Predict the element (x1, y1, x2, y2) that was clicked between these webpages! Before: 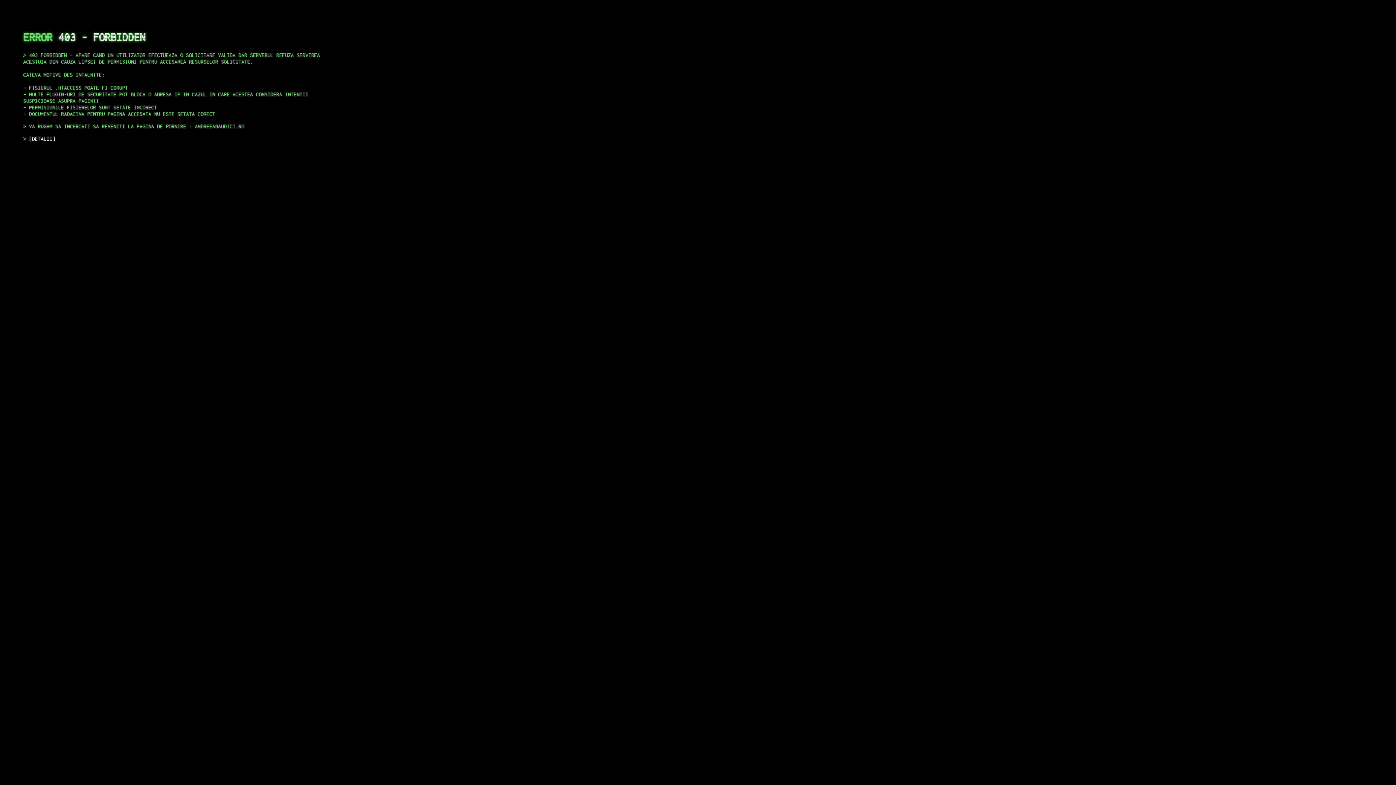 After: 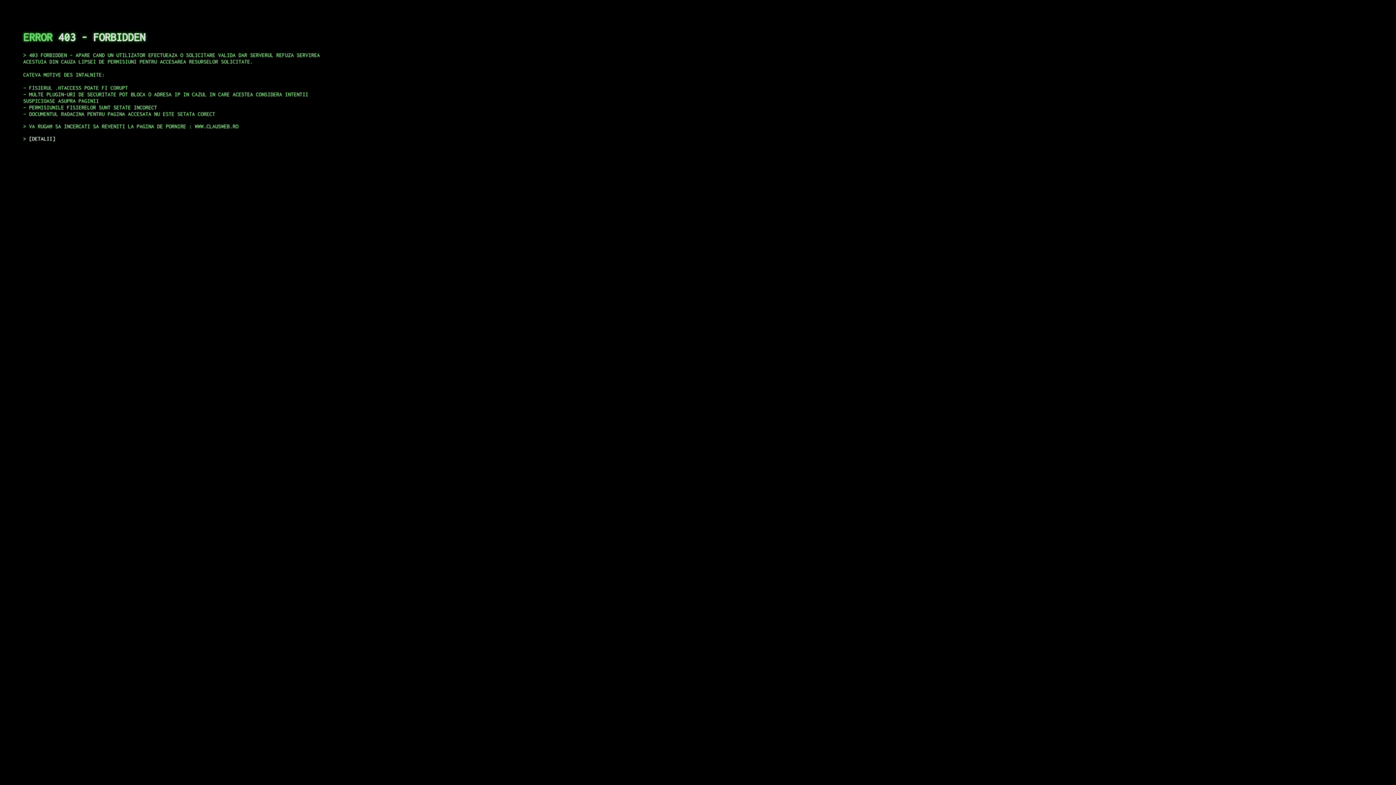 Action: bbox: (29, 135, 55, 141) label: DETALII